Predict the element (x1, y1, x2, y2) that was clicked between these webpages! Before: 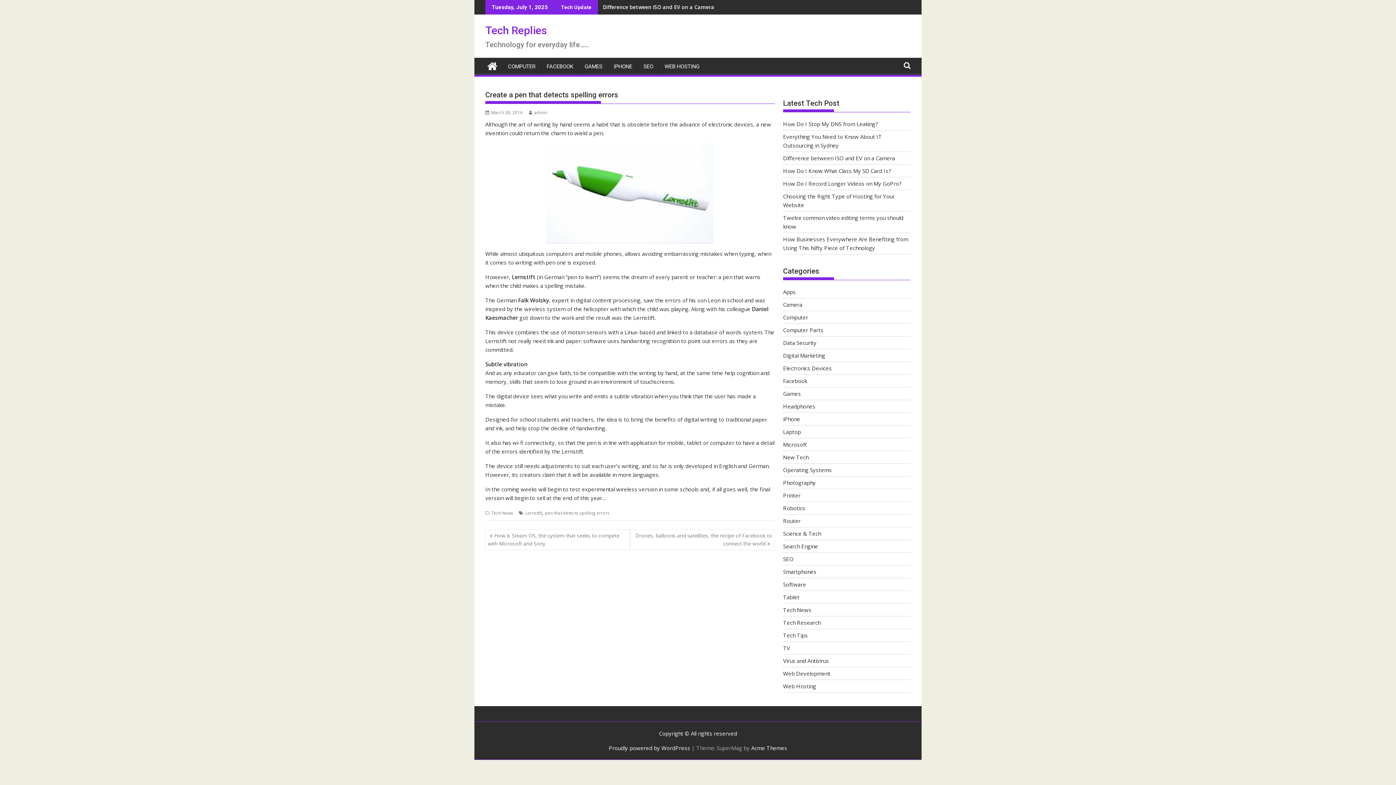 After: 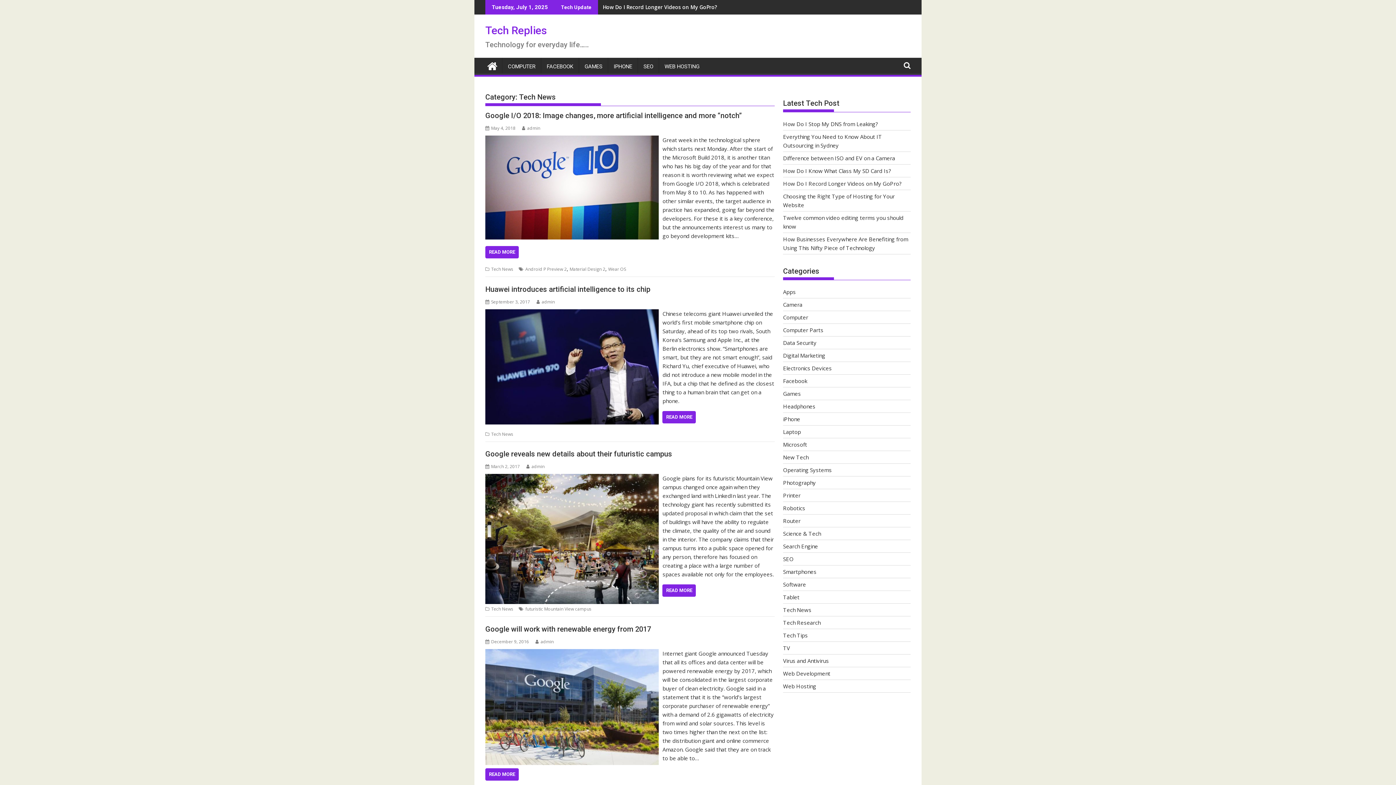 Action: label: Tech News bbox: (783, 606, 811, 613)